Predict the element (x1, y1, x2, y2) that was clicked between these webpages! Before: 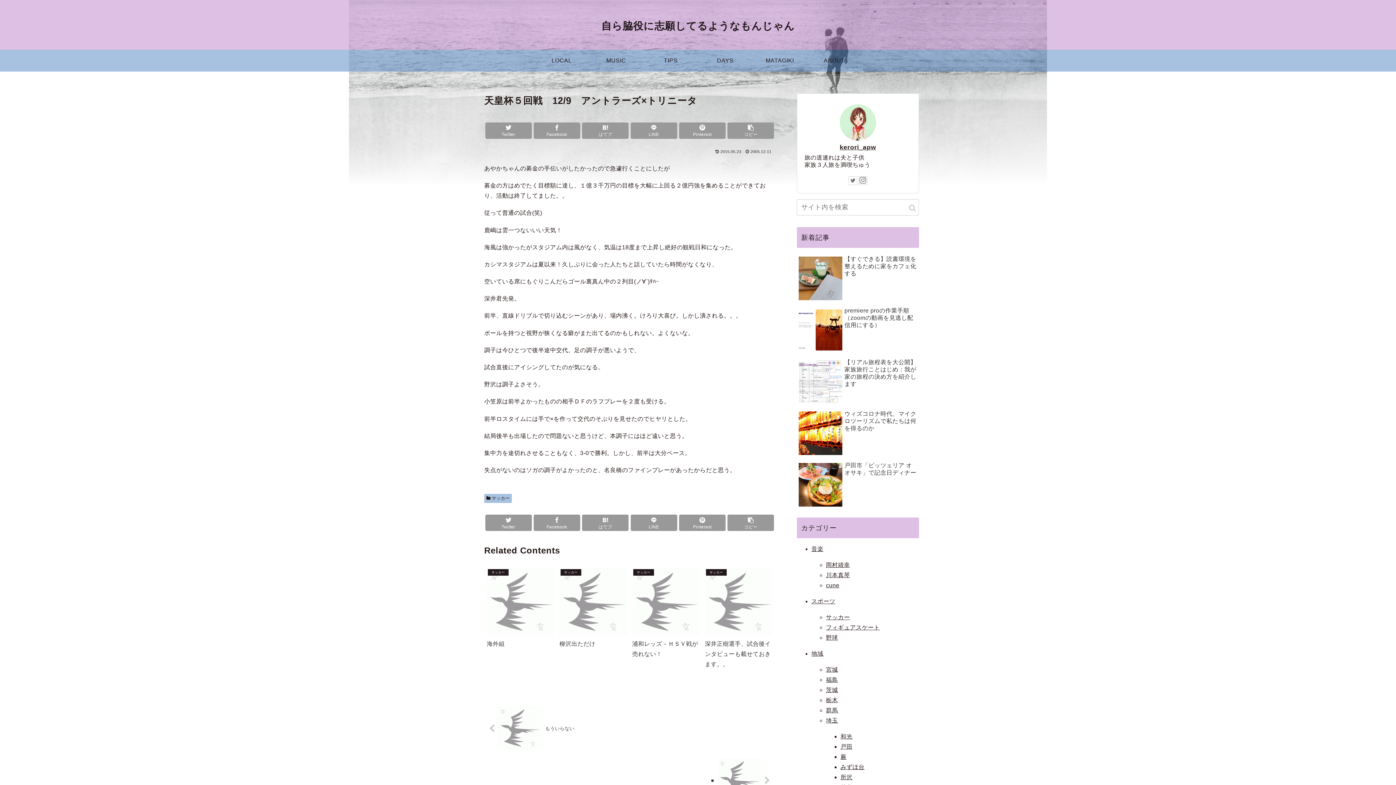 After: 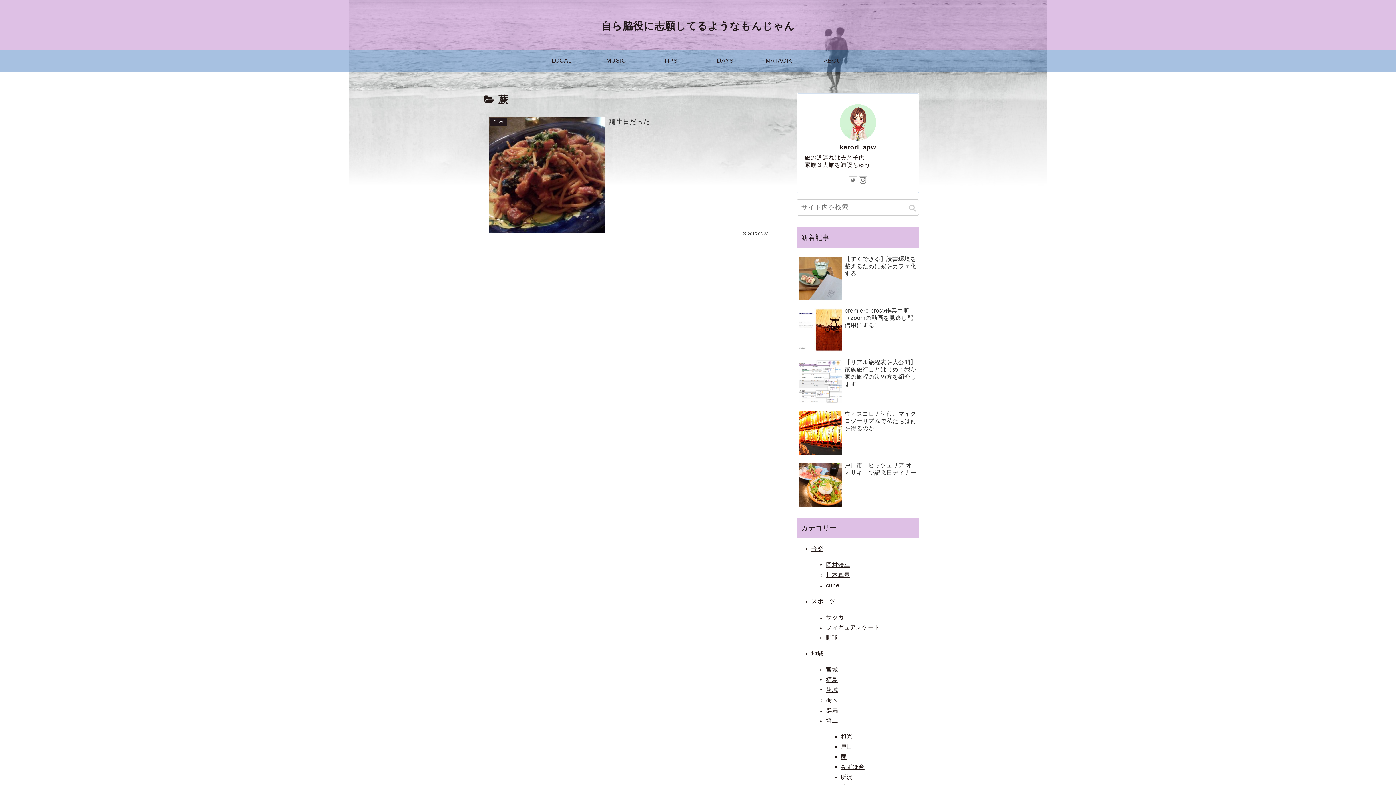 Action: label: 蕨 bbox: (840, 754, 846, 760)